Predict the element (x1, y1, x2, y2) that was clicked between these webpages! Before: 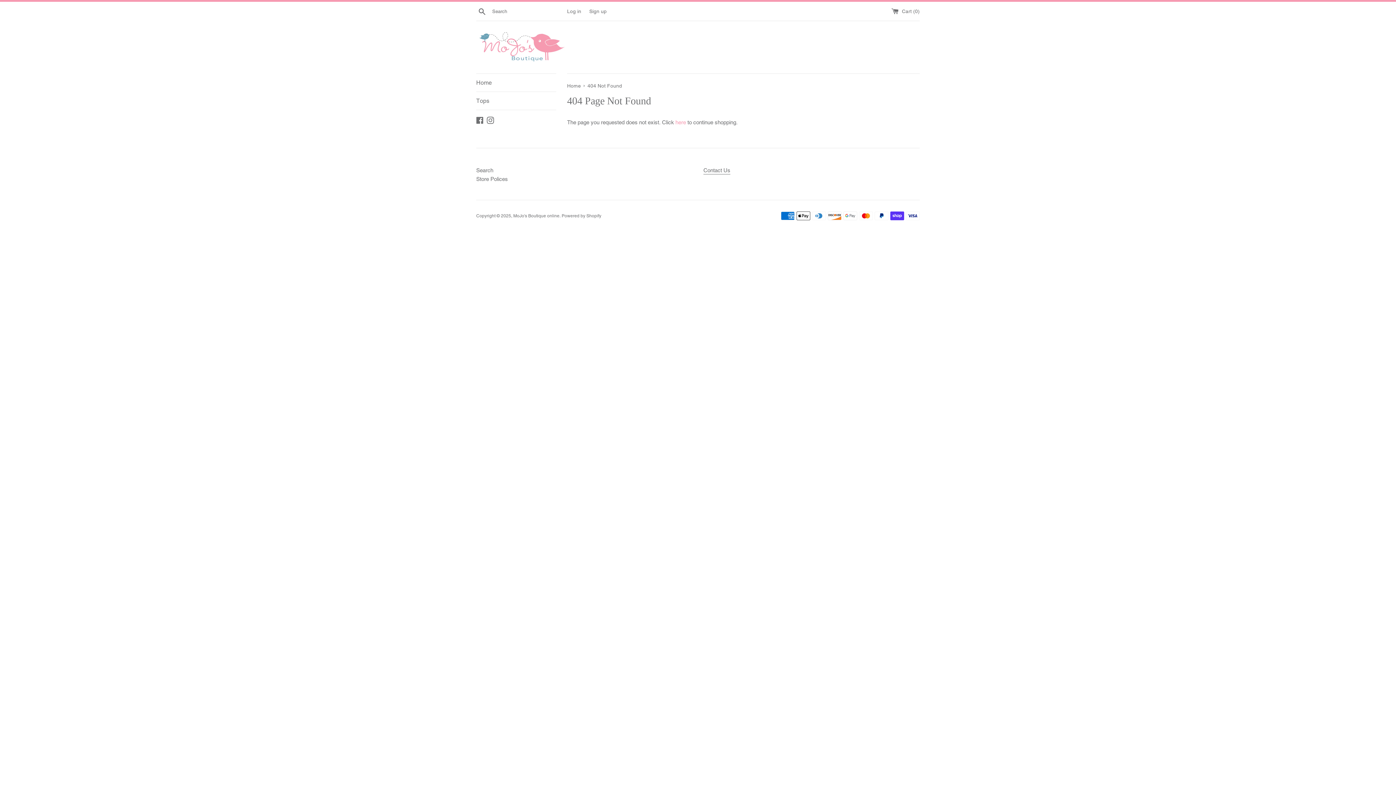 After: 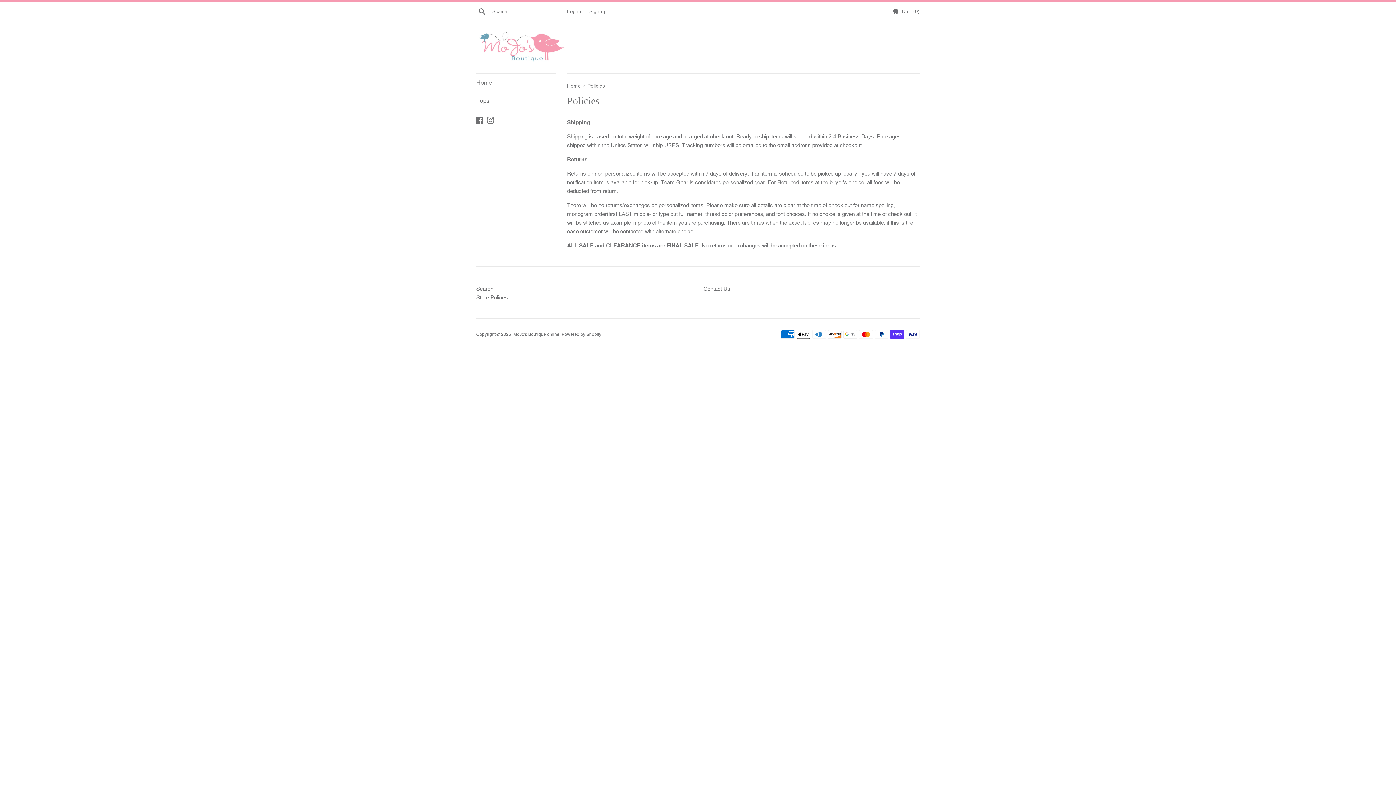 Action: bbox: (476, 176, 508, 182) label: Store Polices